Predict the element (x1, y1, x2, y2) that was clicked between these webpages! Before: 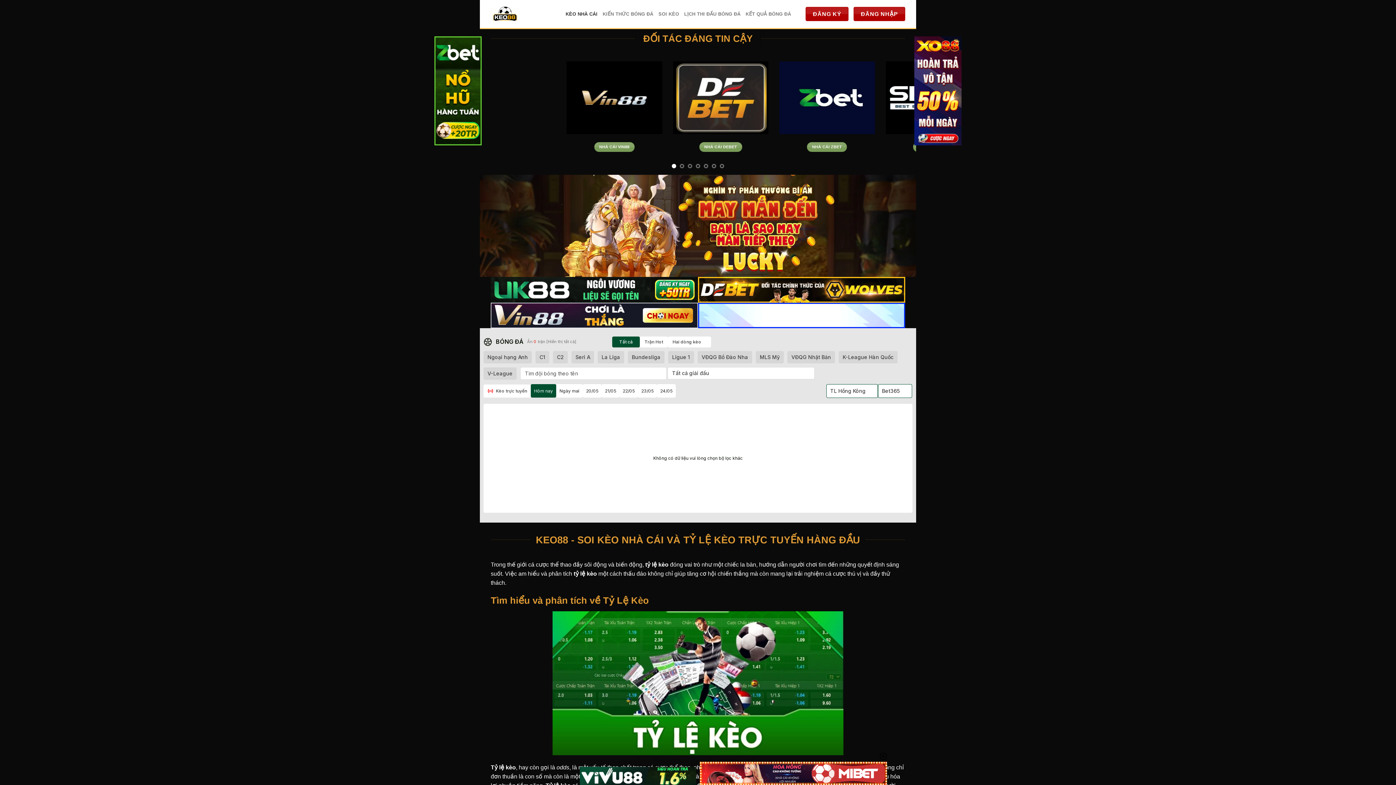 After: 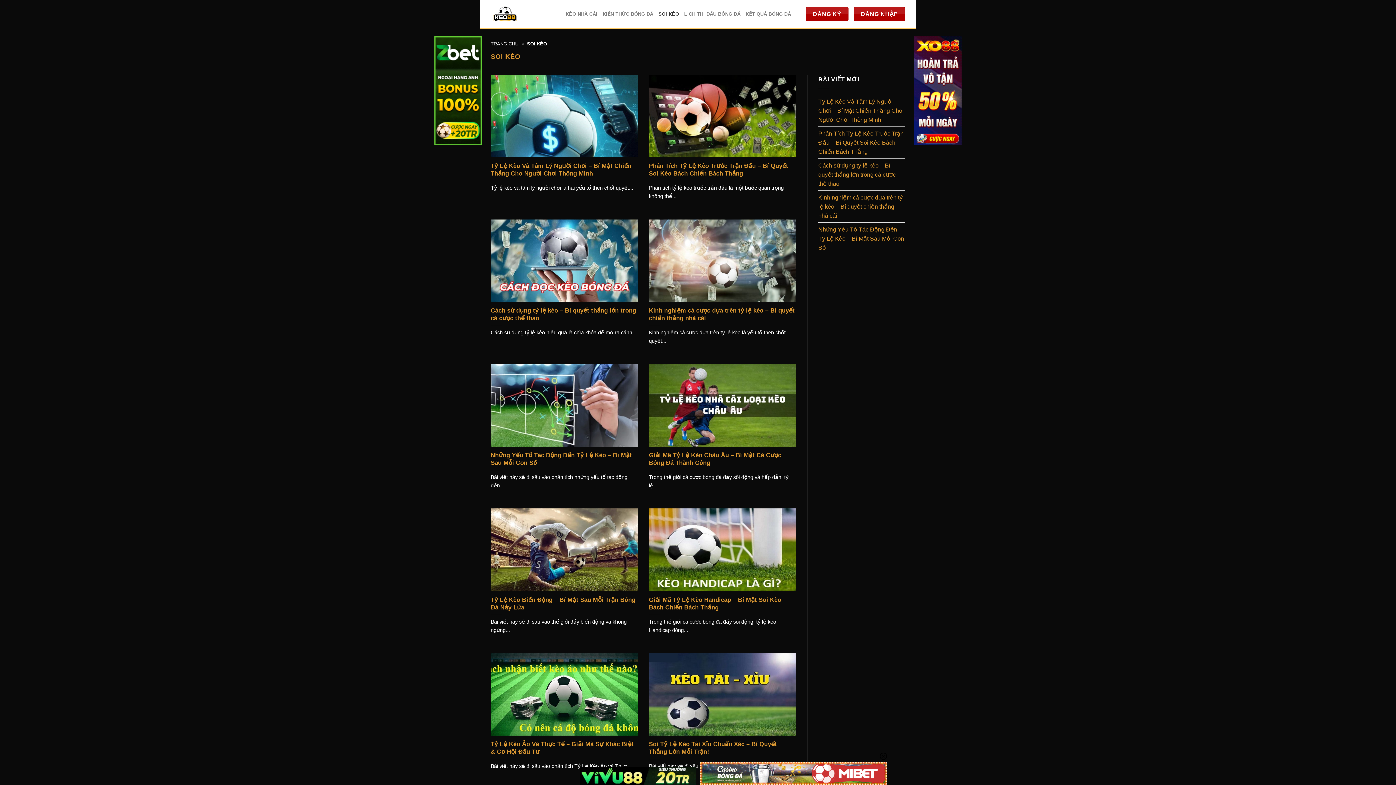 Action: label: SOI KÈO bbox: (658, 6, 679, 21)